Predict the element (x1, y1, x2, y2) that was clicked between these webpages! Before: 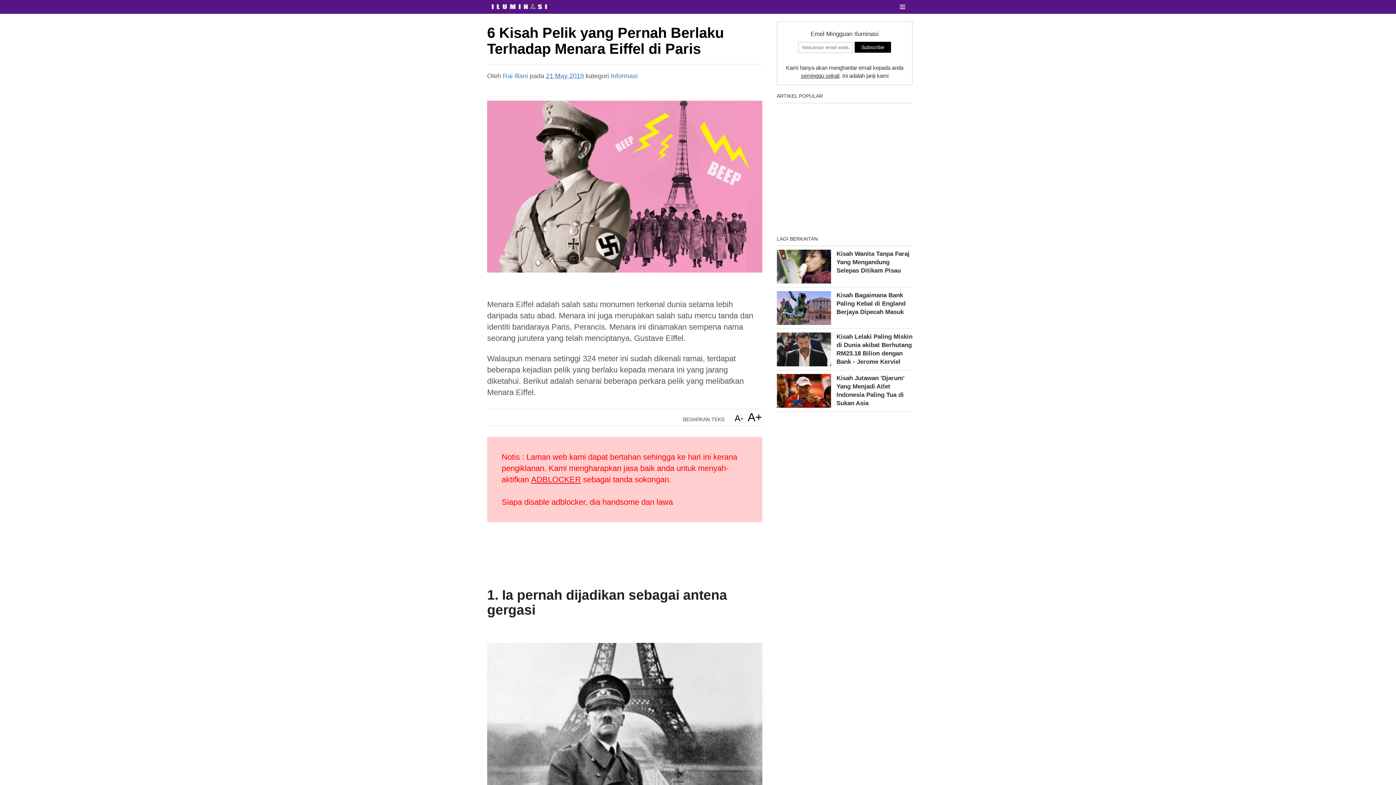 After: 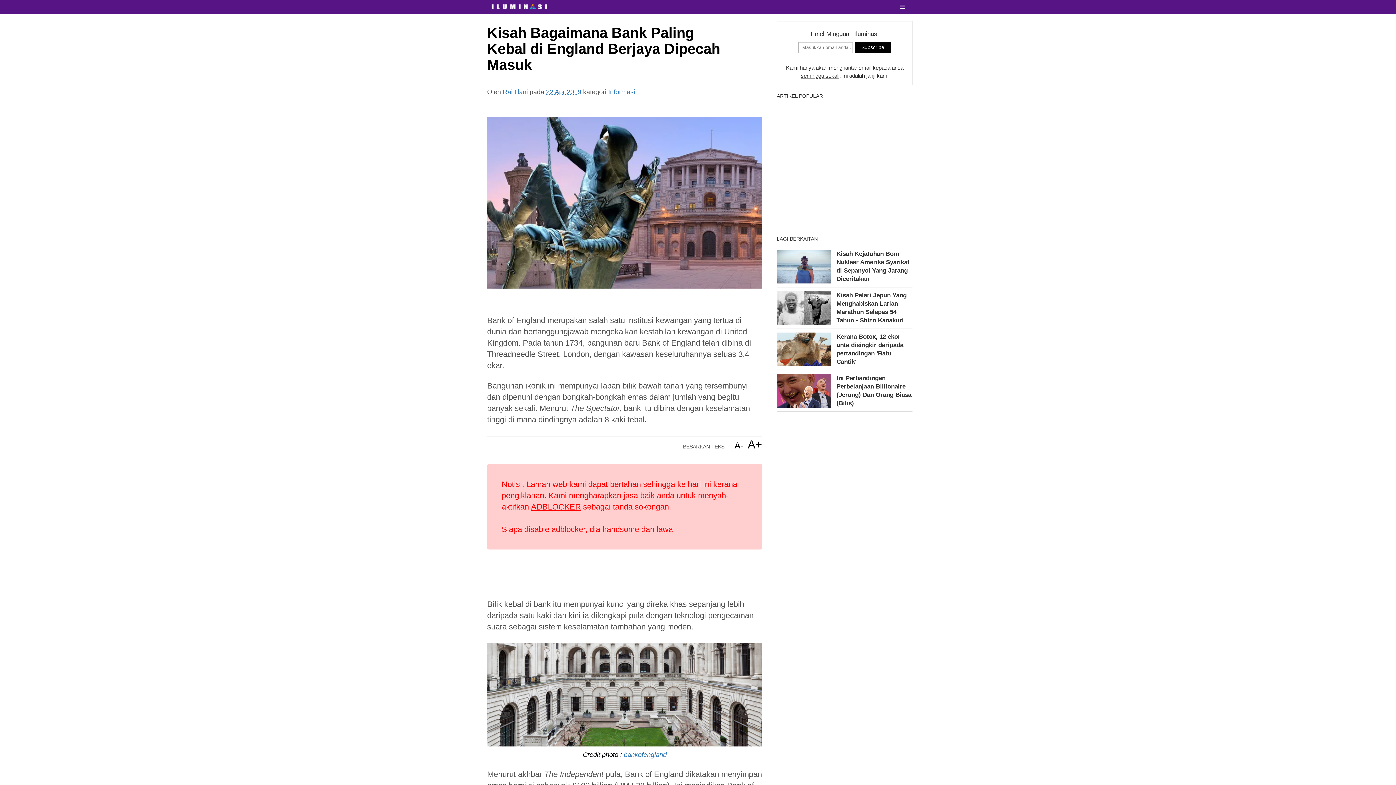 Action: label: Kisah Bagaimana Bank Paling Kebal di England Berjaya Dipecah Masuk bbox: (776, 291, 912, 329)